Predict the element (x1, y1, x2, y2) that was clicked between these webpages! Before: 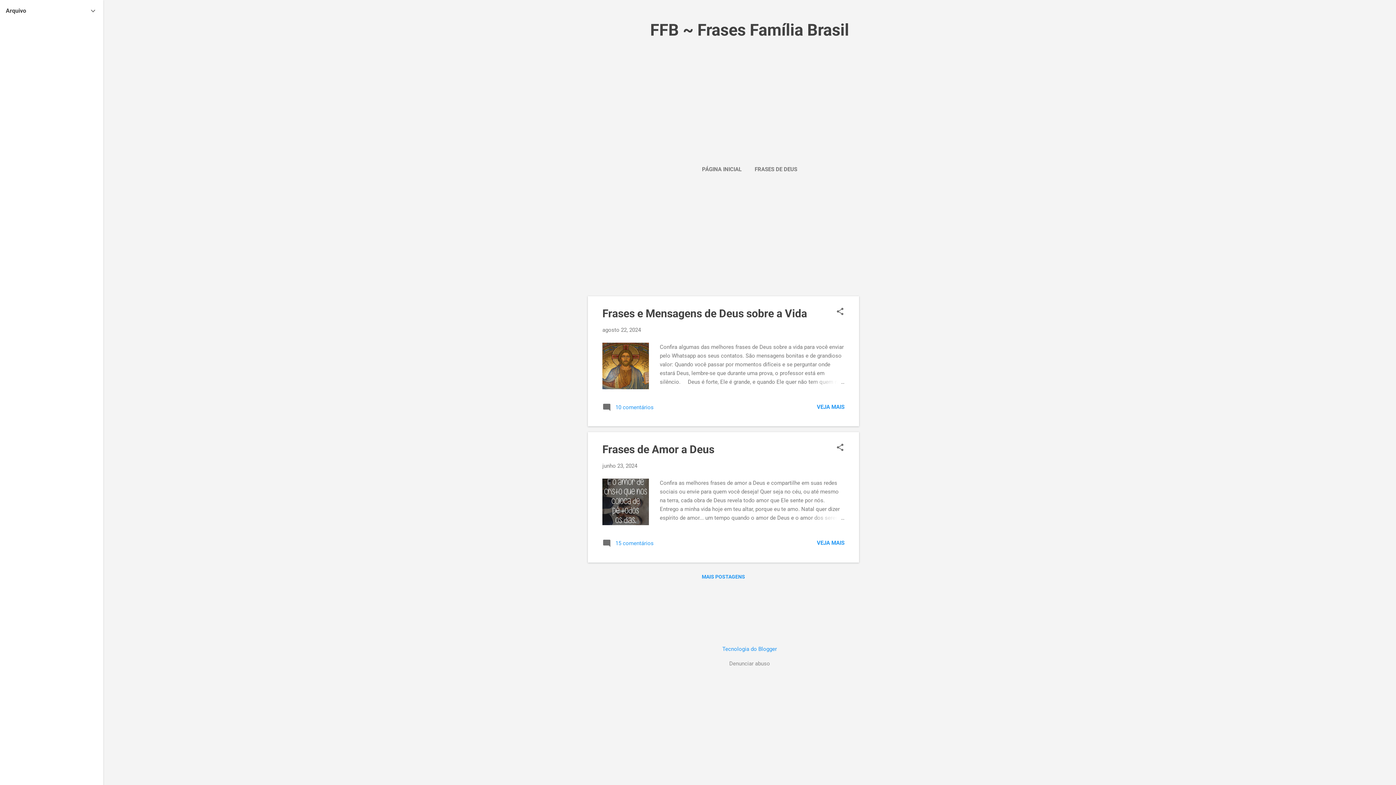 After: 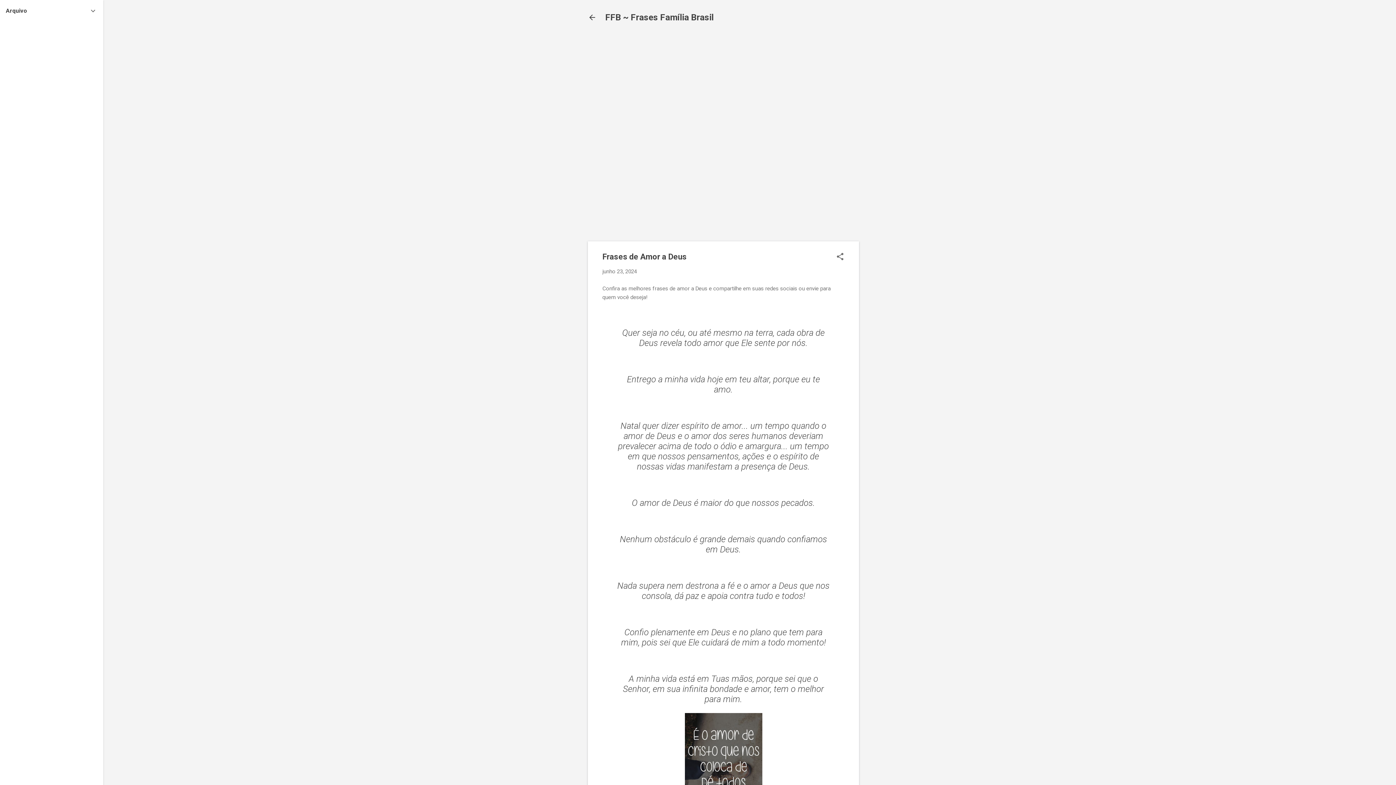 Action: bbox: (602, 463, 637, 469) label: junho 23, 2024